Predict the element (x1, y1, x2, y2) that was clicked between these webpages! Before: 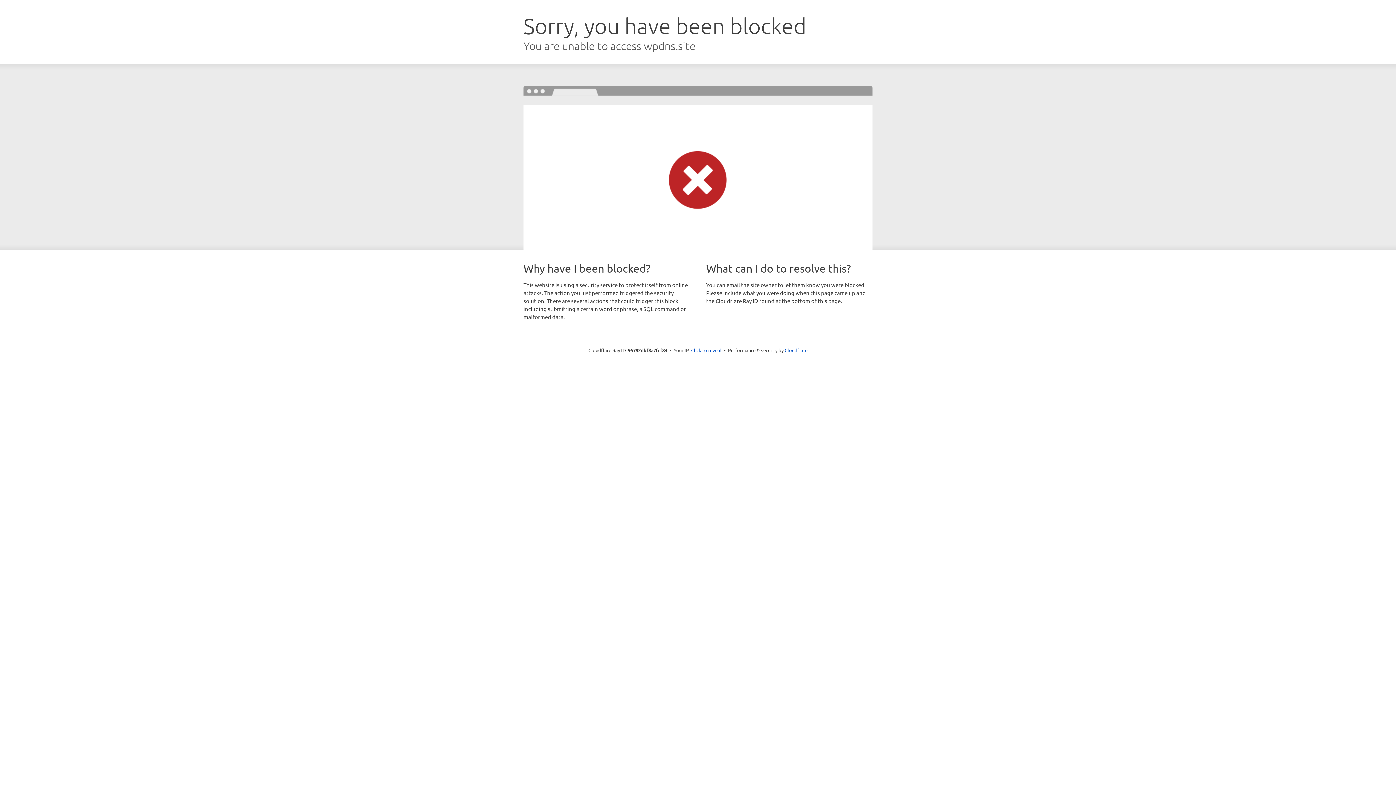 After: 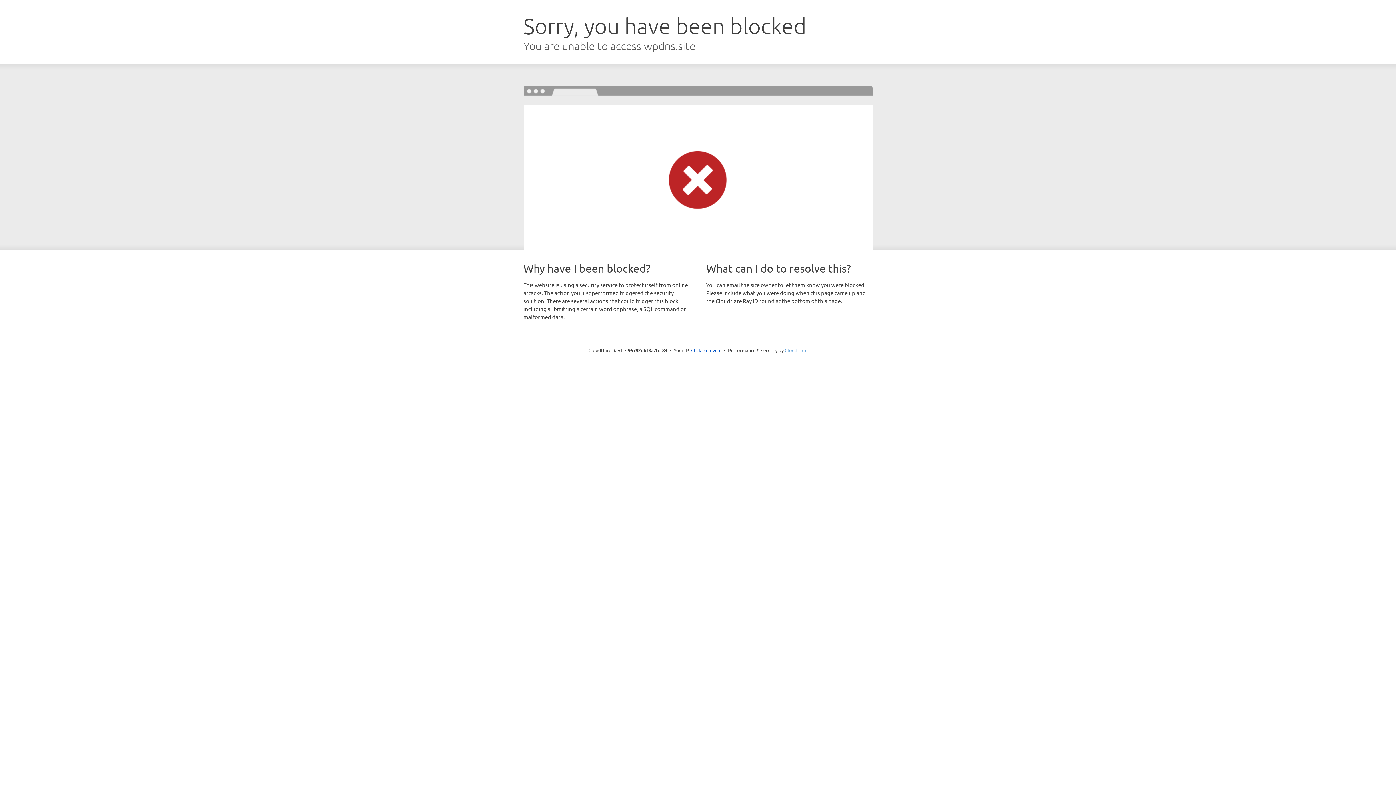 Action: bbox: (784, 347, 807, 353) label: Cloudflare